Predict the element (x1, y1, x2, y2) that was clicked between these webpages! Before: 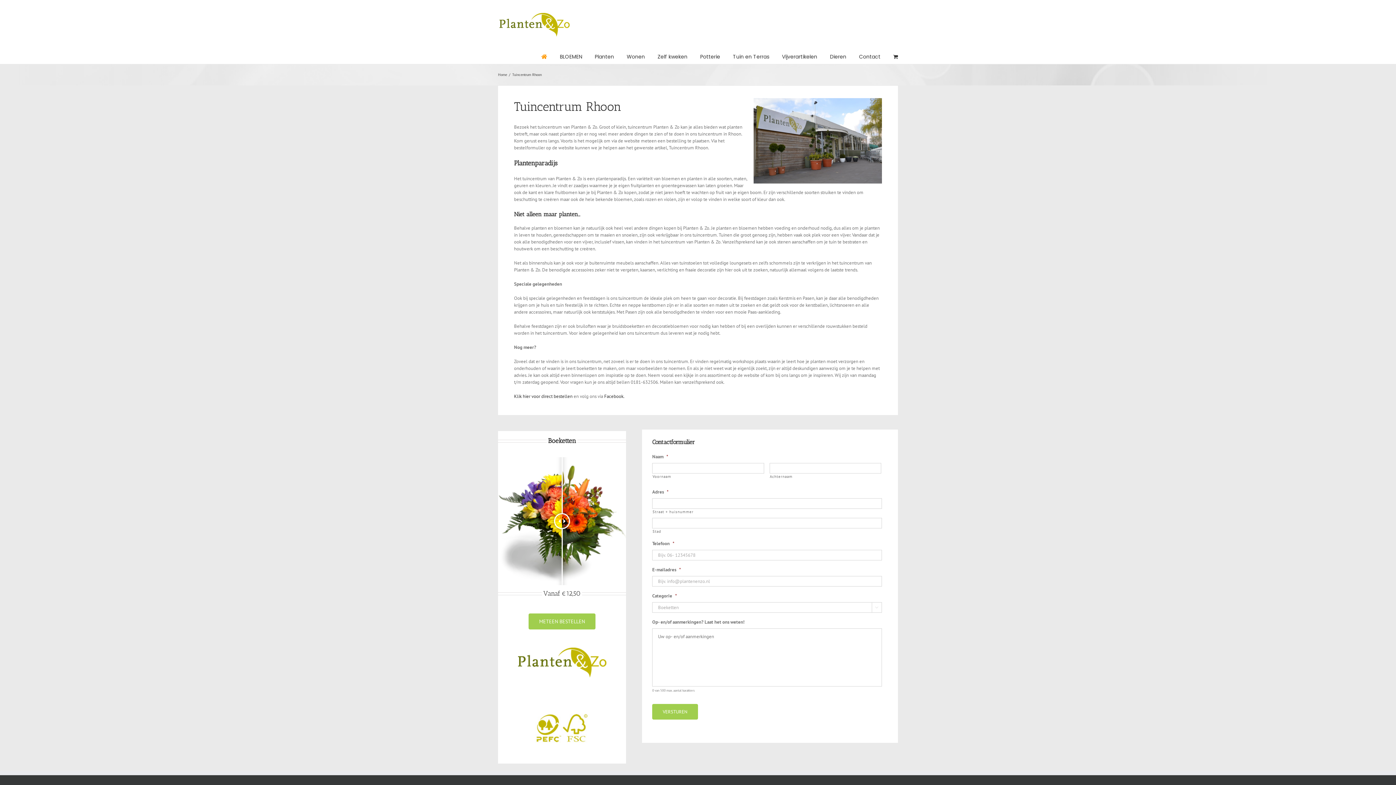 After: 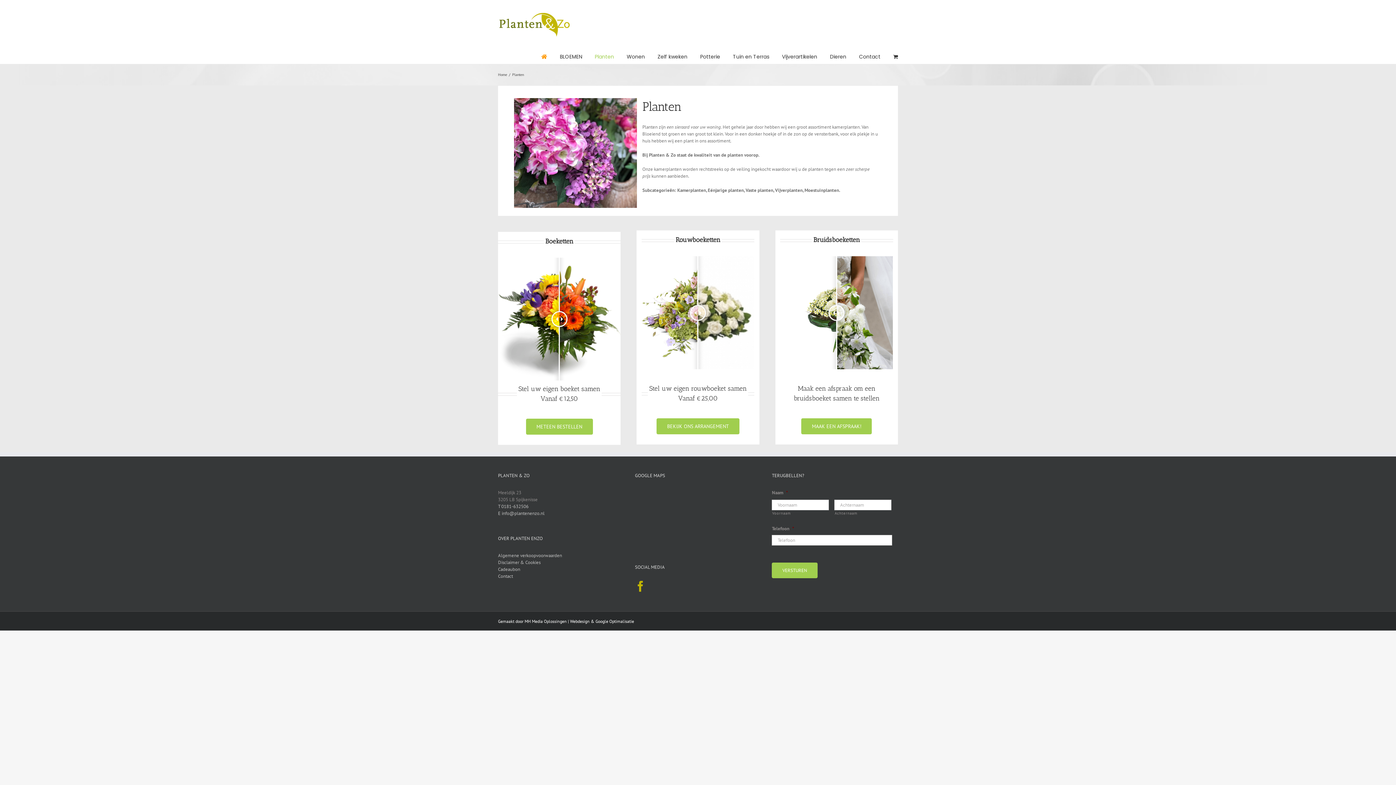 Action: bbox: (594, 49, 614, 63) label: Planten